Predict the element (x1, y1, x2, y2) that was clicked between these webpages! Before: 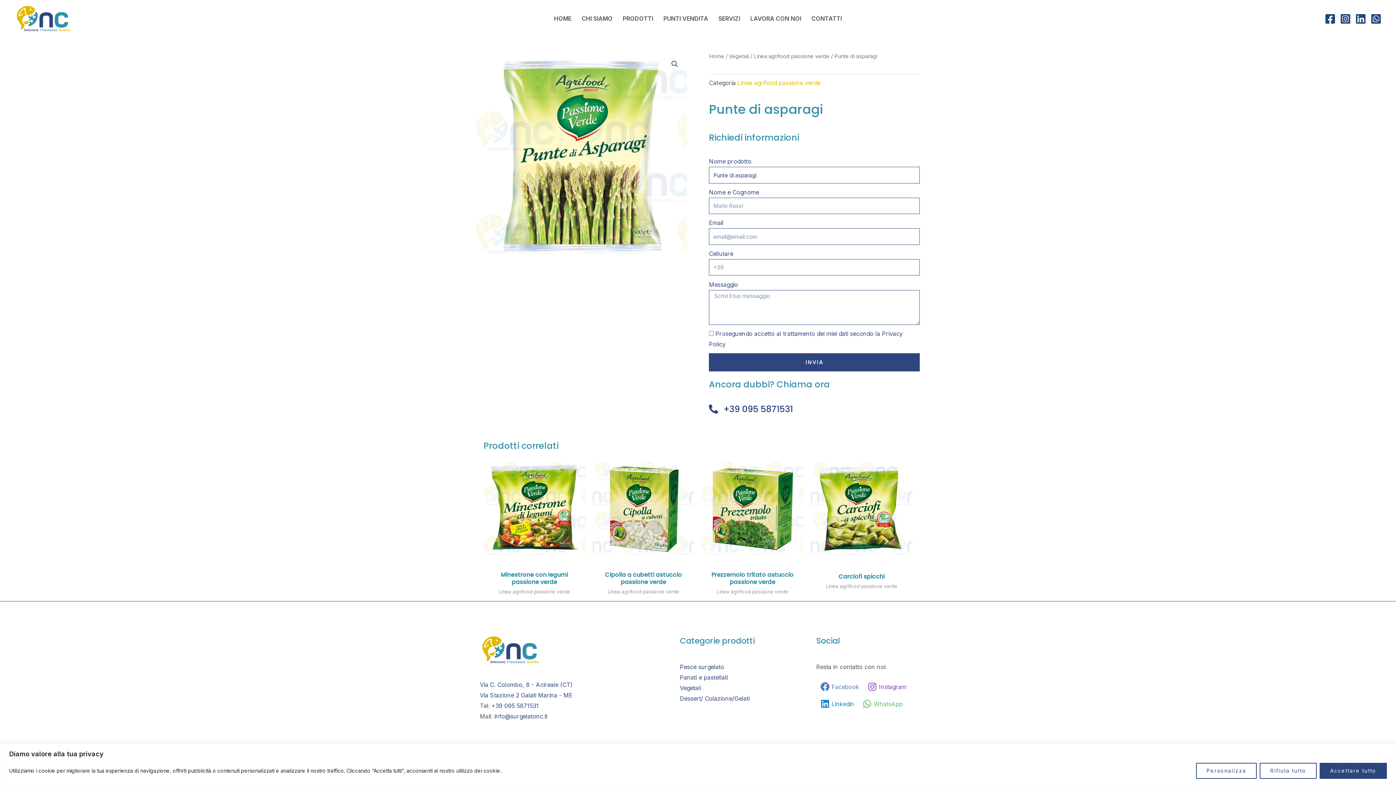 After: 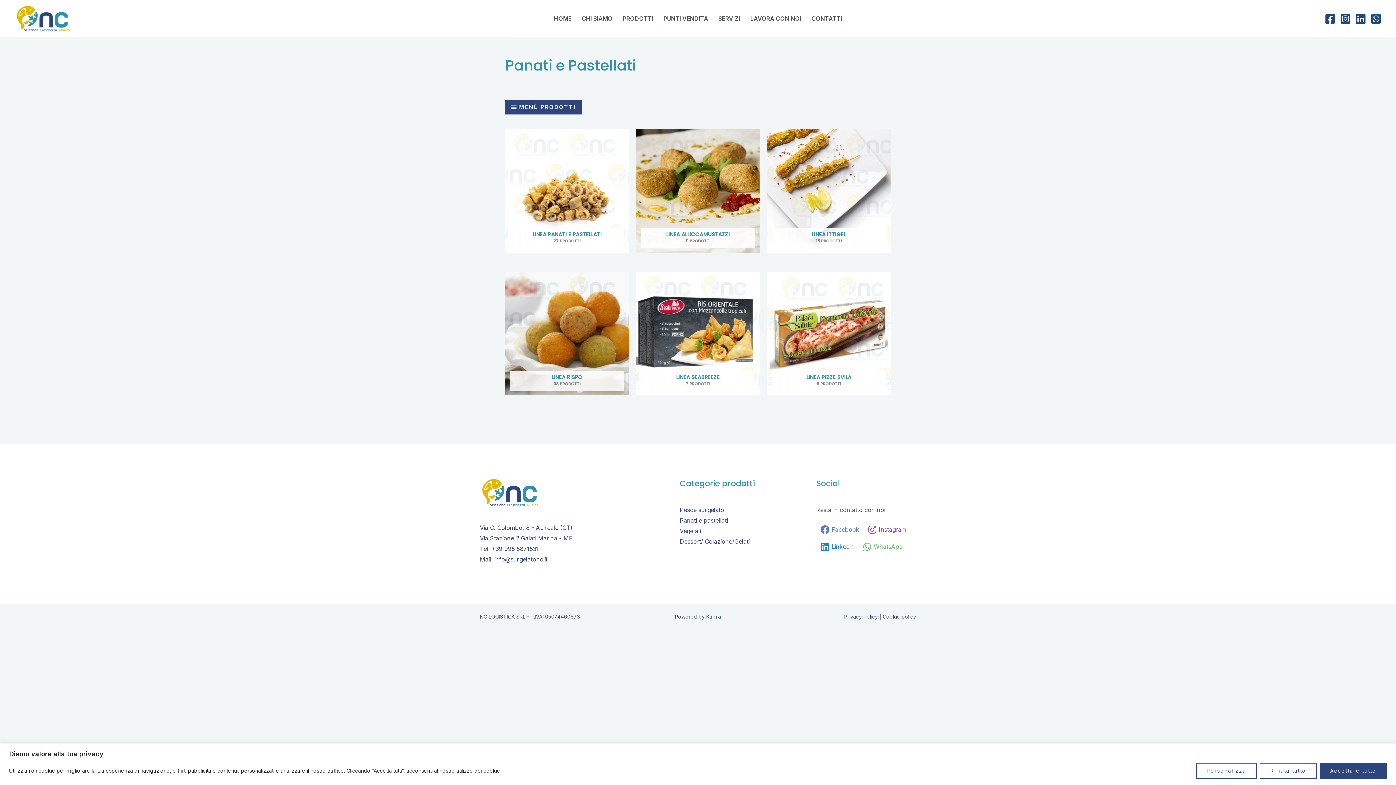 Action: label: Panati e pastellati bbox: (680, 674, 728, 681)